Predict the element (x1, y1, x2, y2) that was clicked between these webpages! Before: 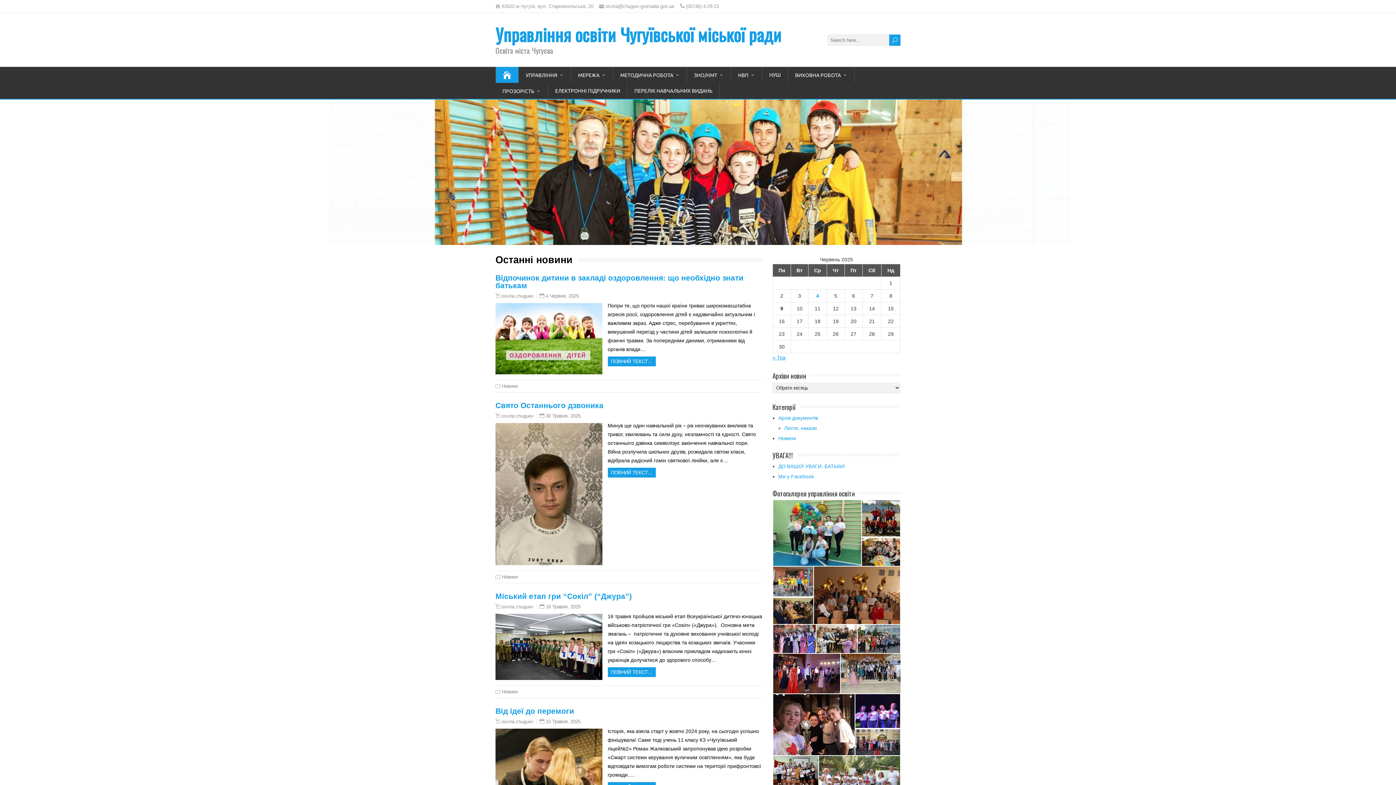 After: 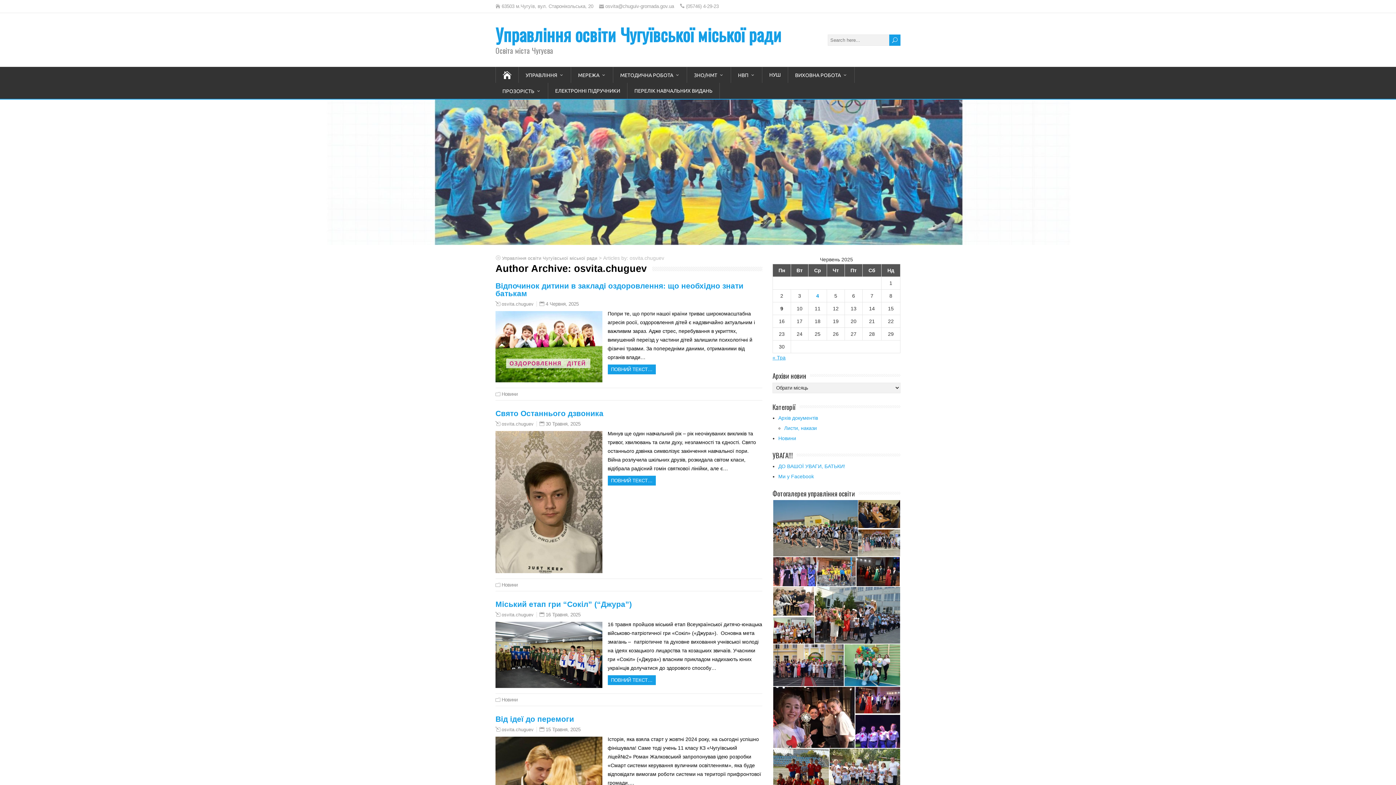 Action: label: osvita.chuguev bbox: (501, 719, 533, 724)